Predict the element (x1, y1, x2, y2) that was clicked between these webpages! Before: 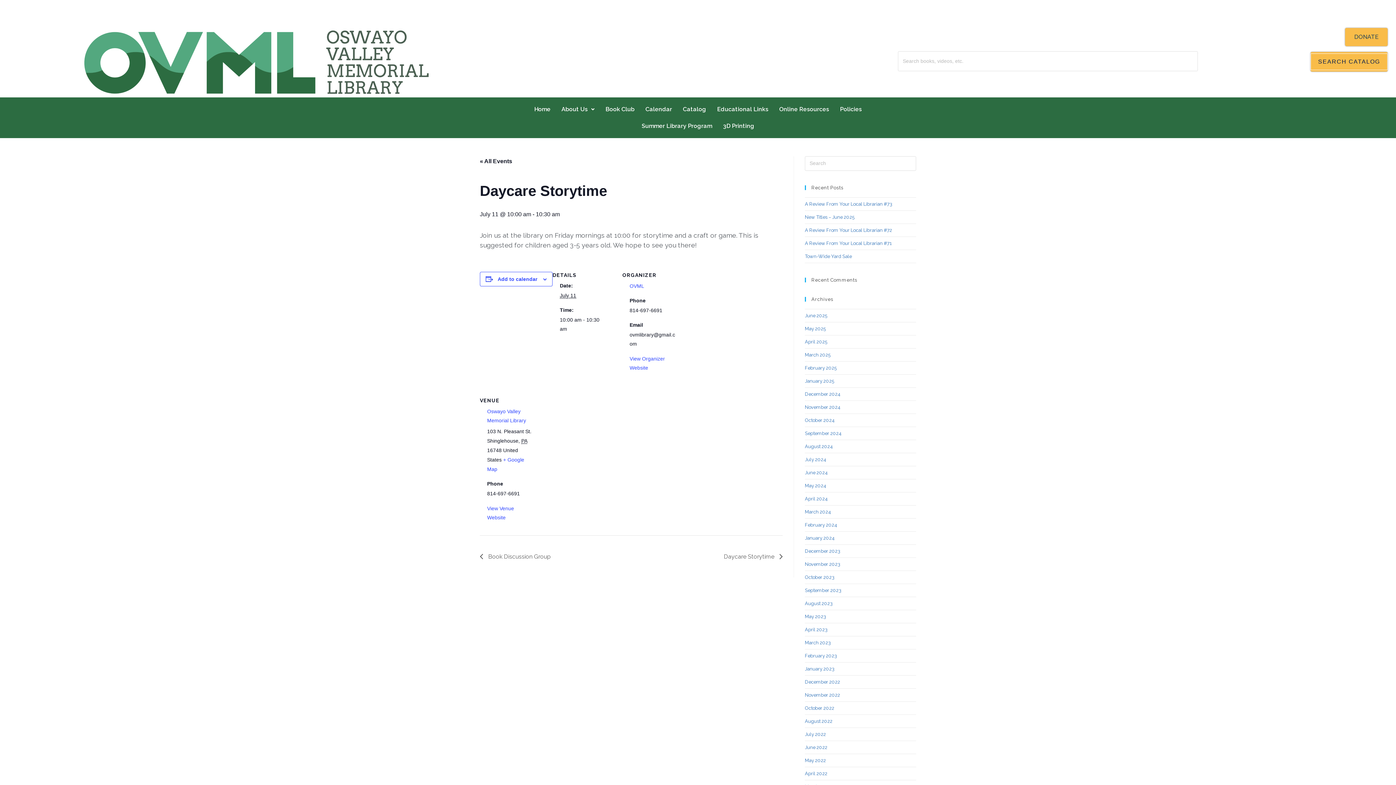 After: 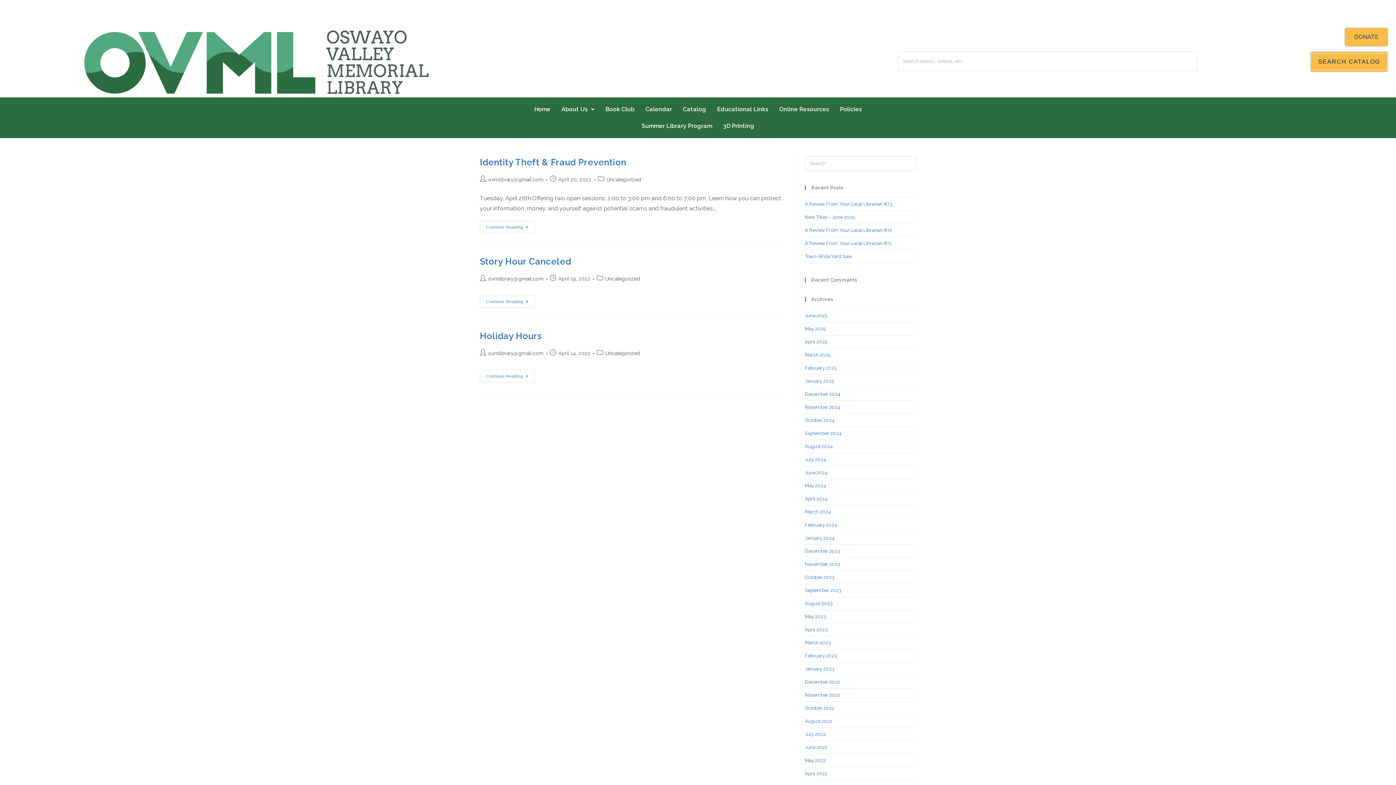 Action: bbox: (805, 771, 827, 776) label: April 2022